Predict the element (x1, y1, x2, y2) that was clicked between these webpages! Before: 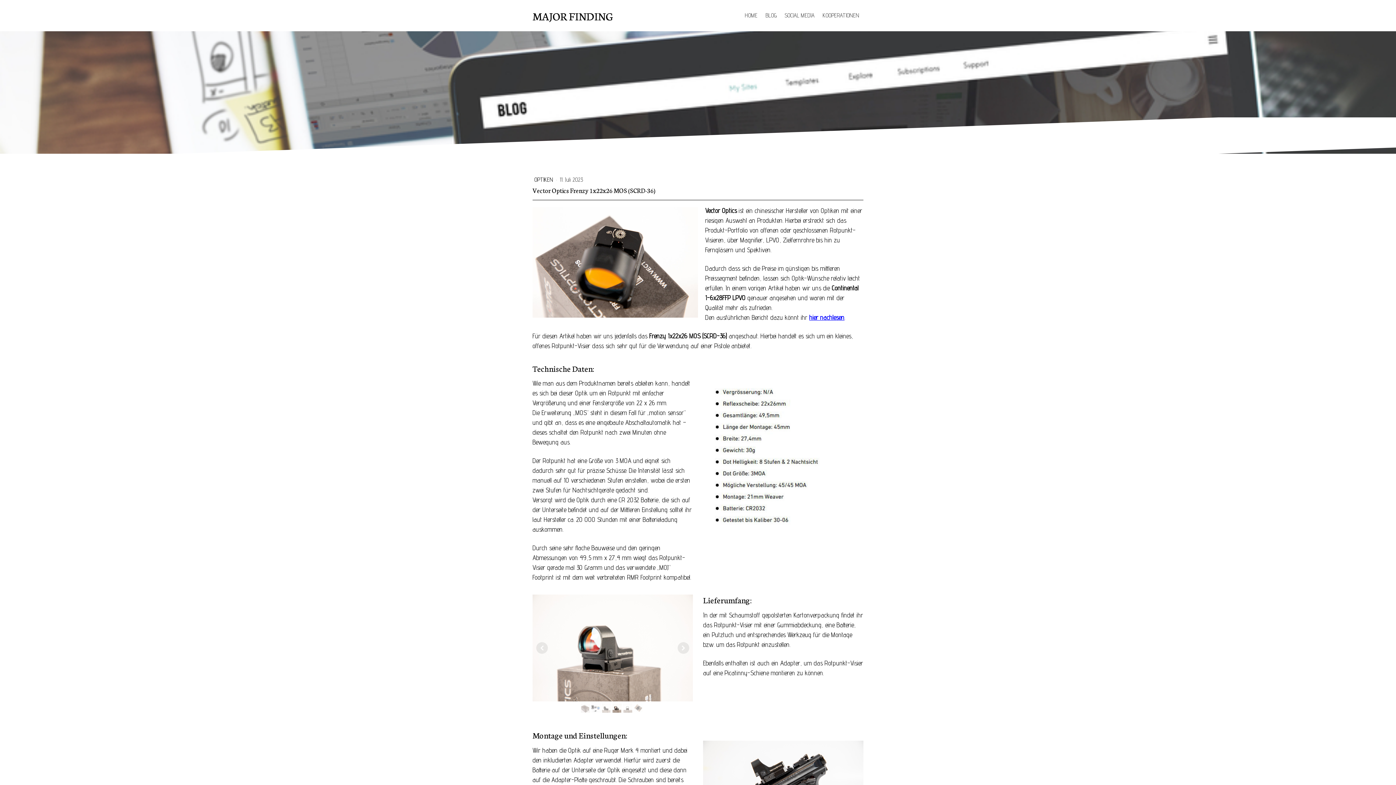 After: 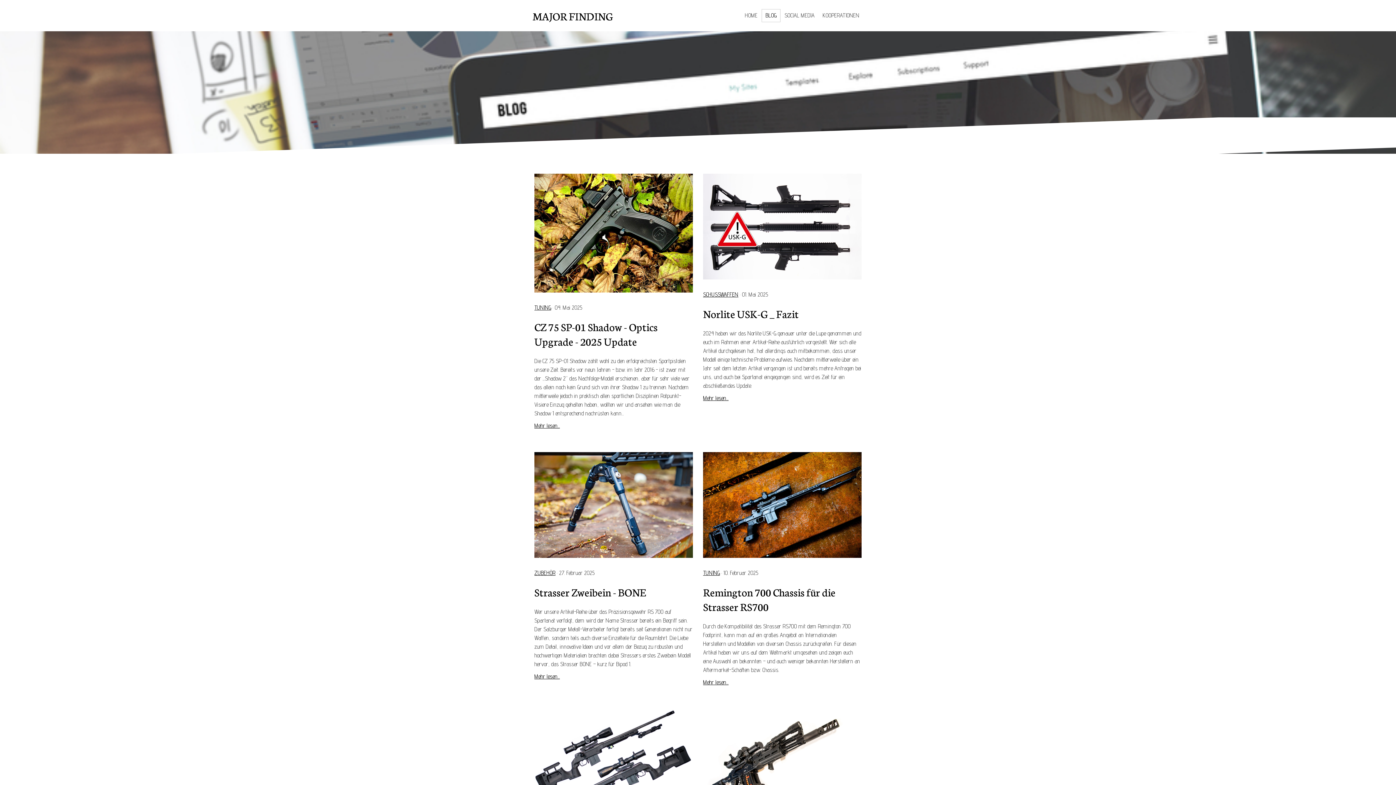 Action: label: BLOG bbox: (761, 9, 780, 22)